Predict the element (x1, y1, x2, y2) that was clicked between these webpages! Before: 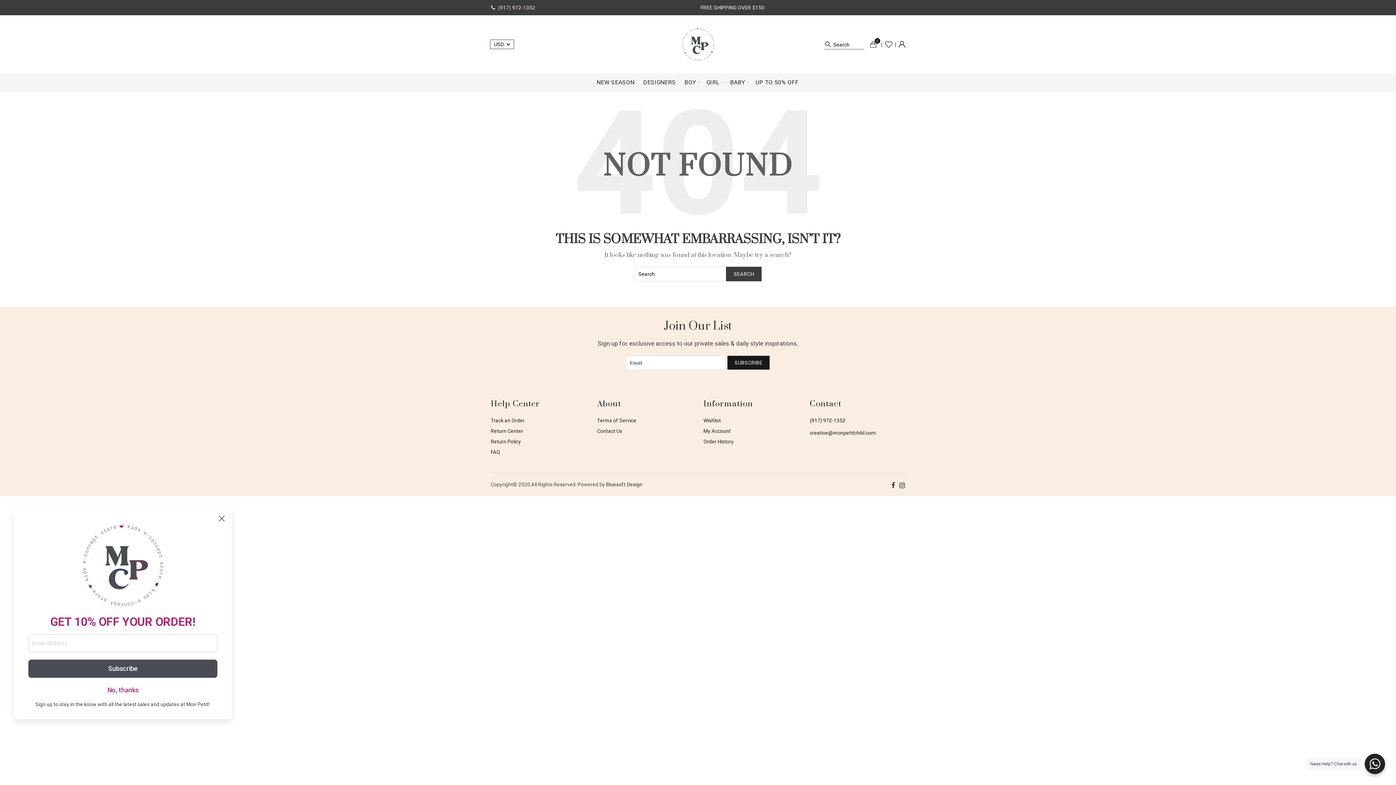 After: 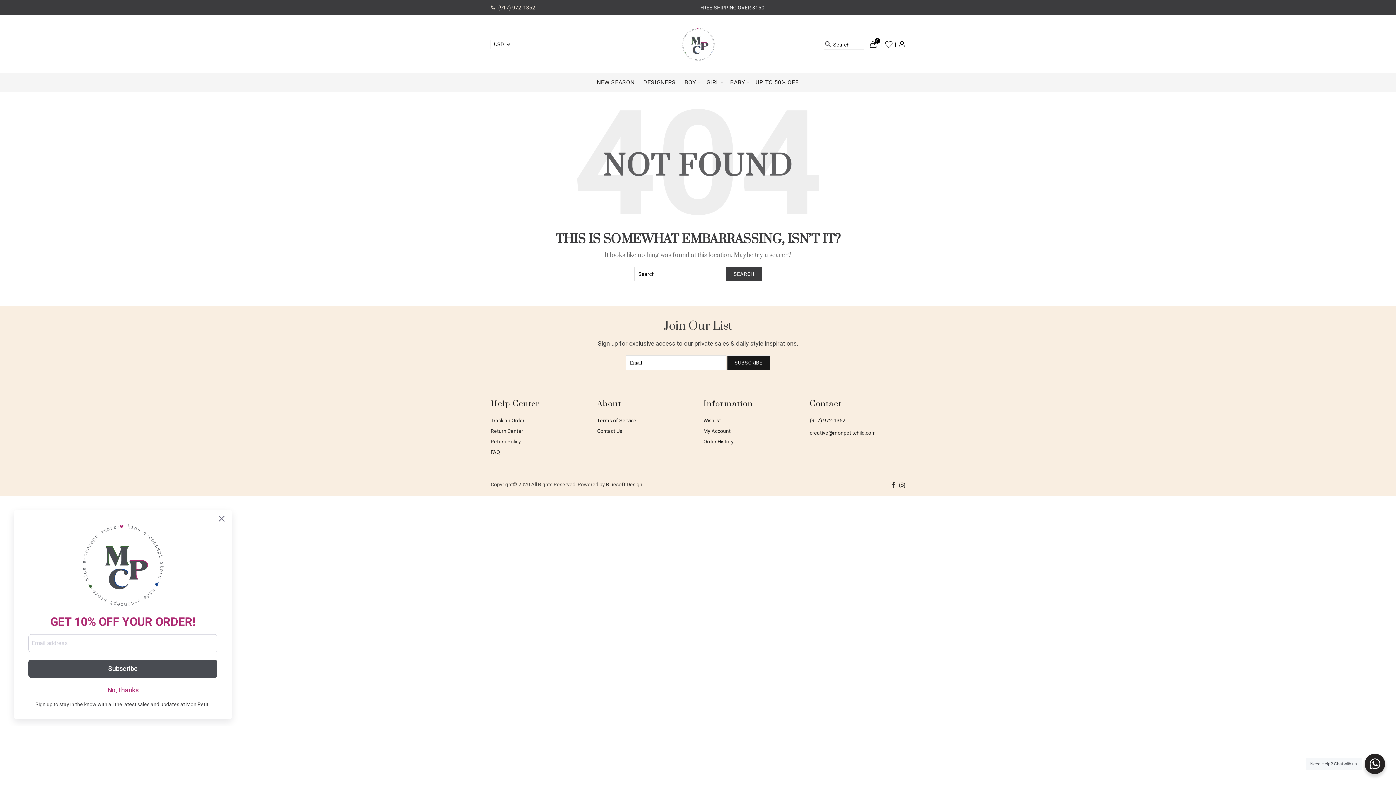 Action: label: Need Help? Chat with us bbox: (1365, 754, 1385, 774)